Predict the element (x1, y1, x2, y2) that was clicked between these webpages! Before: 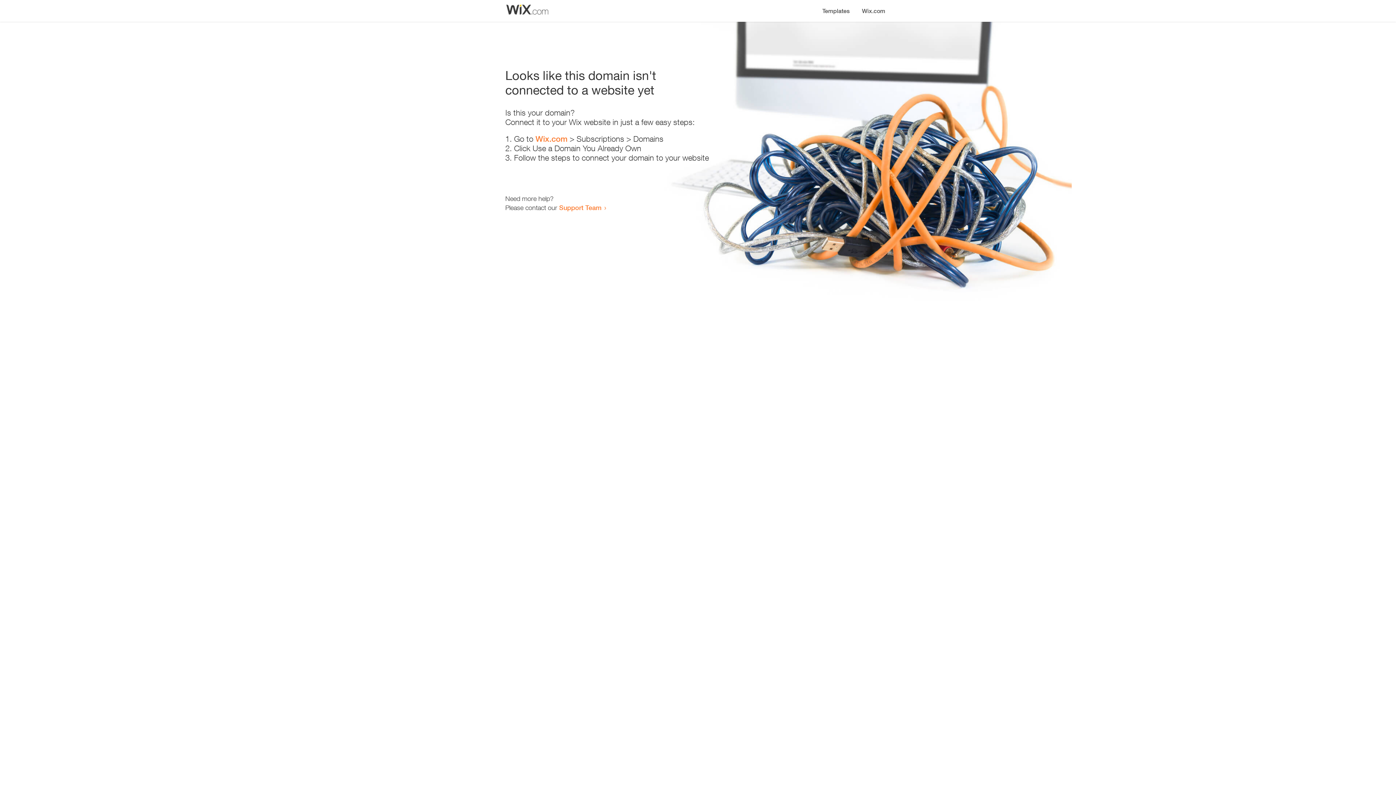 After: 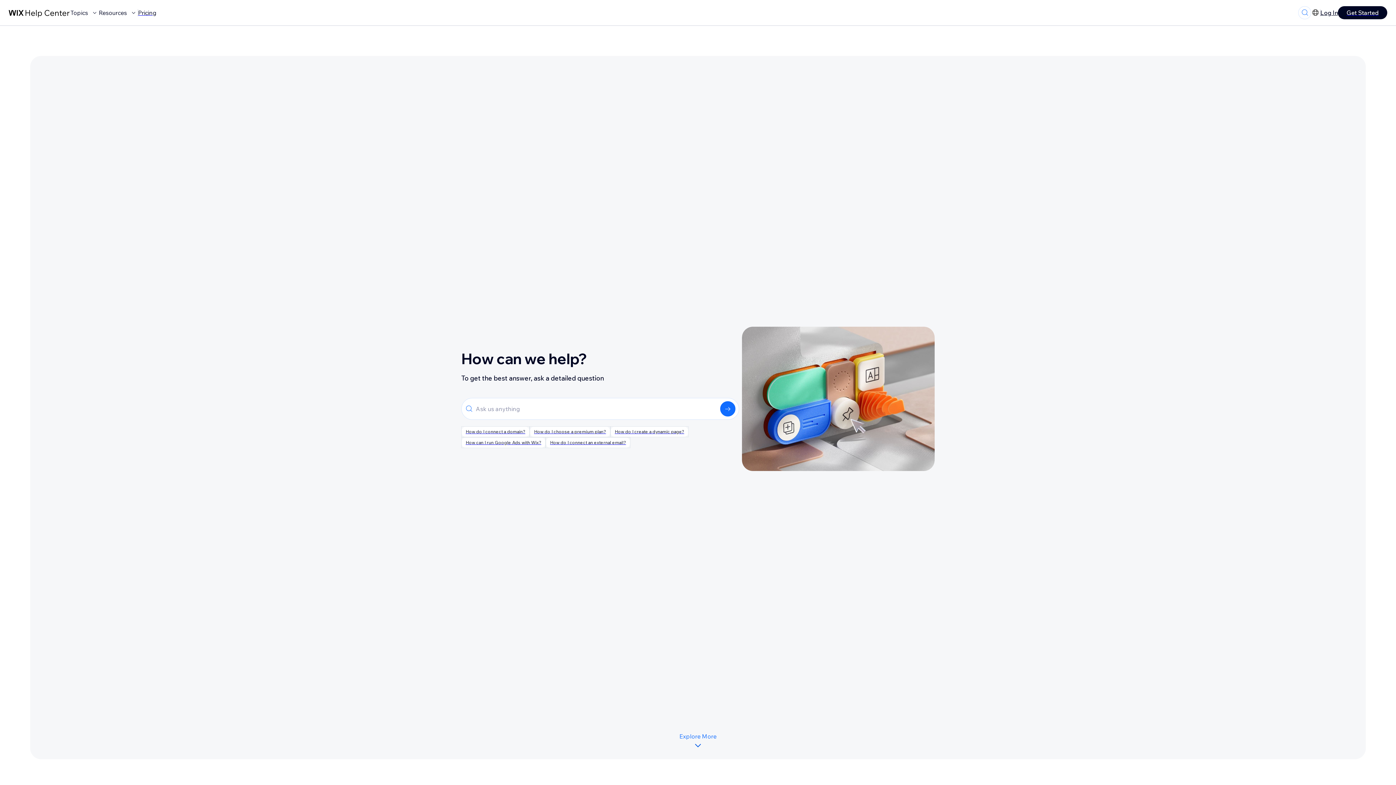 Action: bbox: (559, 203, 601, 211) label: Support Team